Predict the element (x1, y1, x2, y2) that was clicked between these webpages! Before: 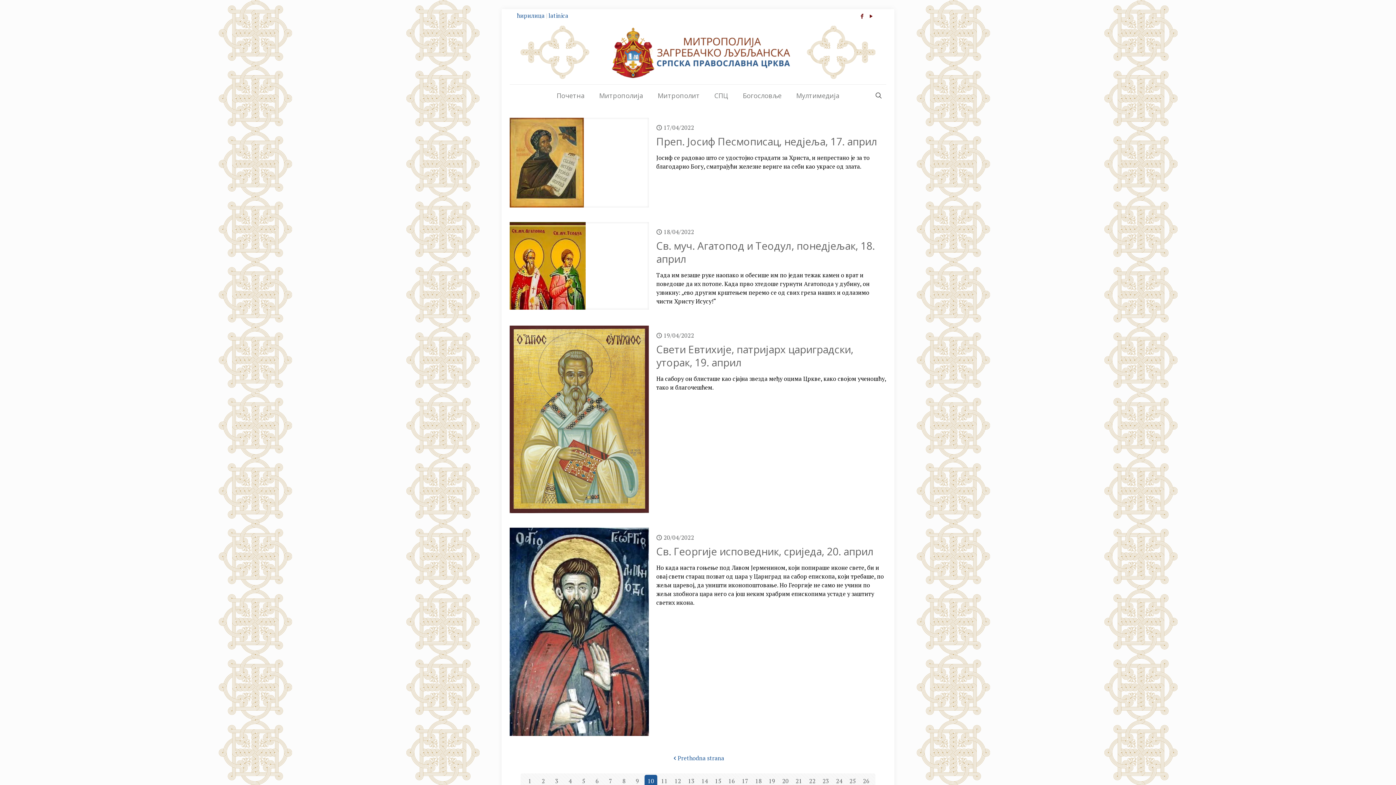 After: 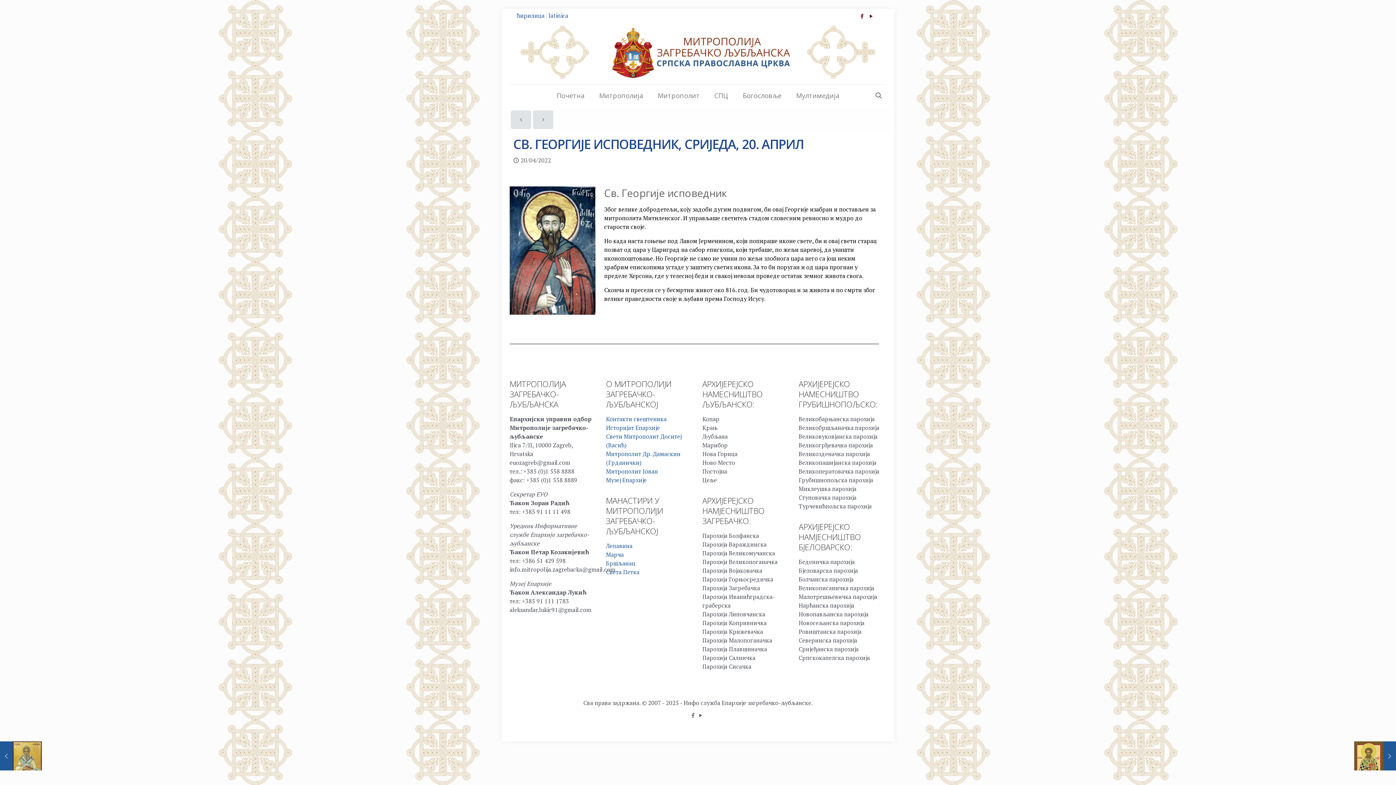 Action: label: Св. Георгије исповедник, сриједа, 20. април bbox: (656, 544, 873, 558)